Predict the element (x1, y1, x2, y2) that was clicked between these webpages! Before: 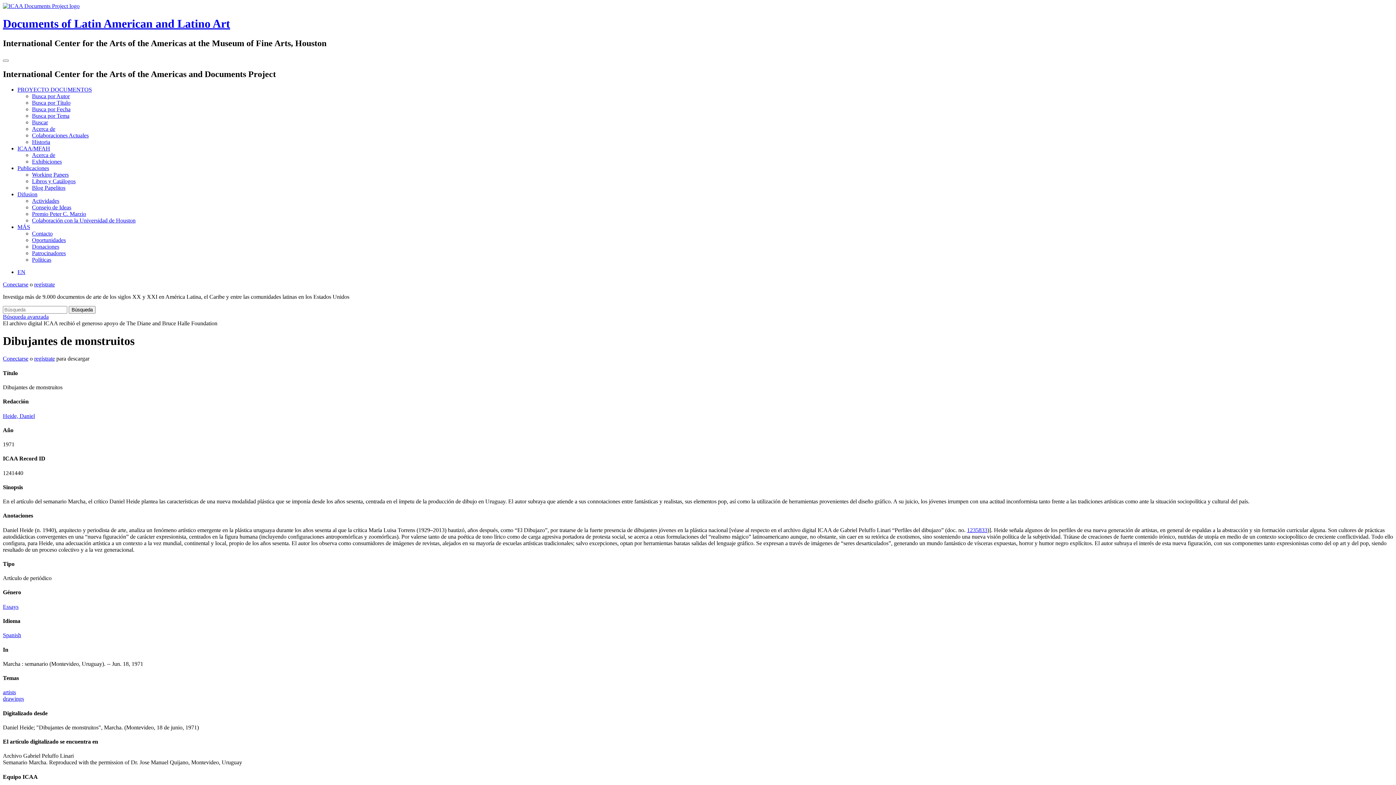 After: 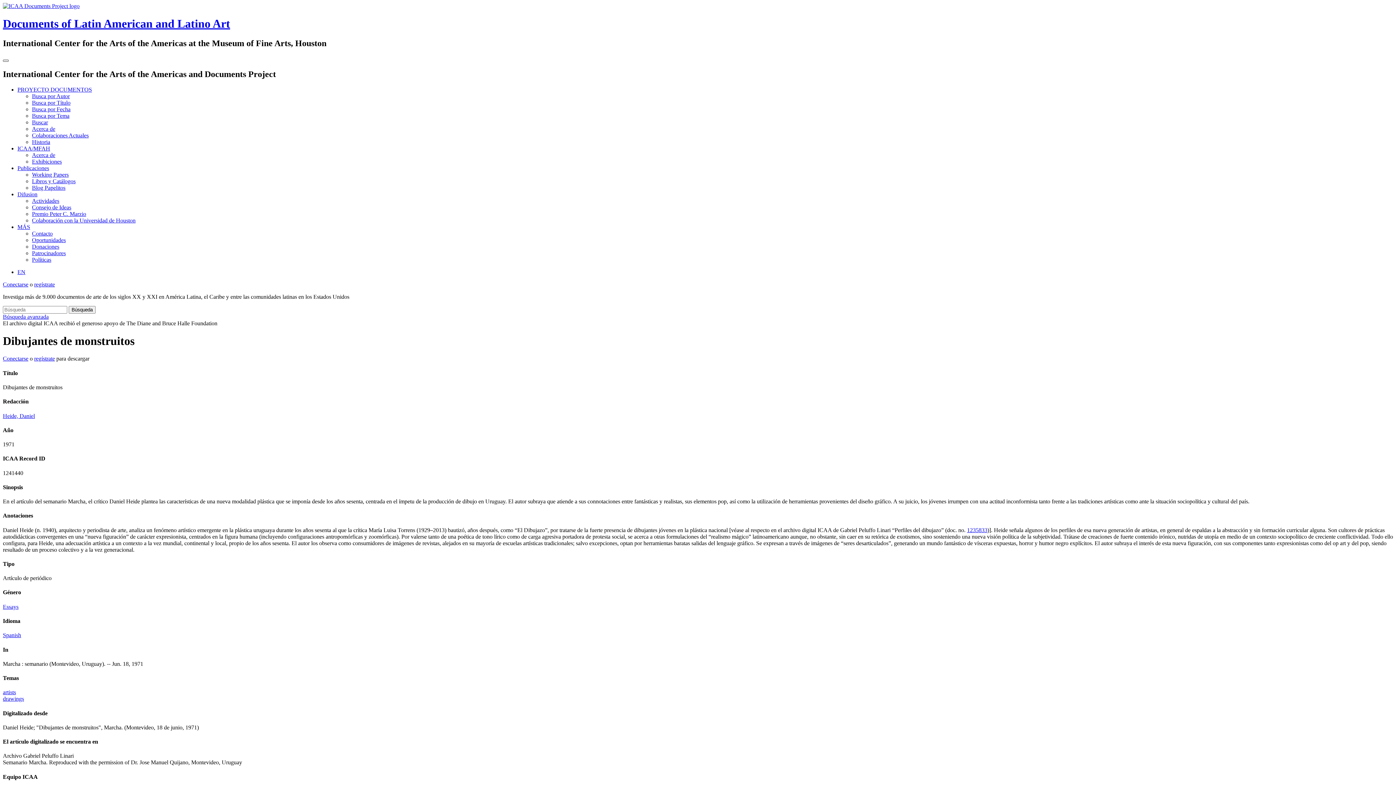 Action: label: Main menu bbox: (2, 59, 8, 61)